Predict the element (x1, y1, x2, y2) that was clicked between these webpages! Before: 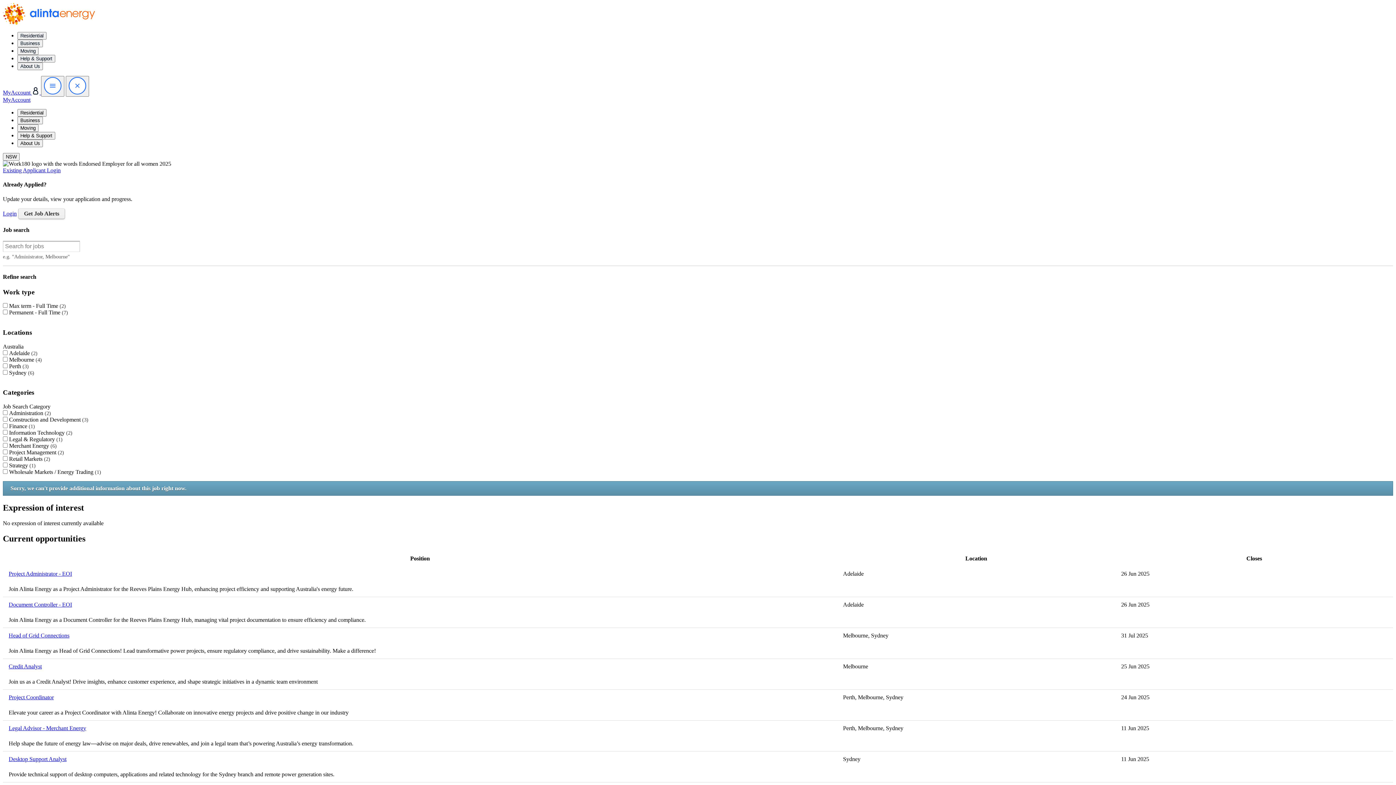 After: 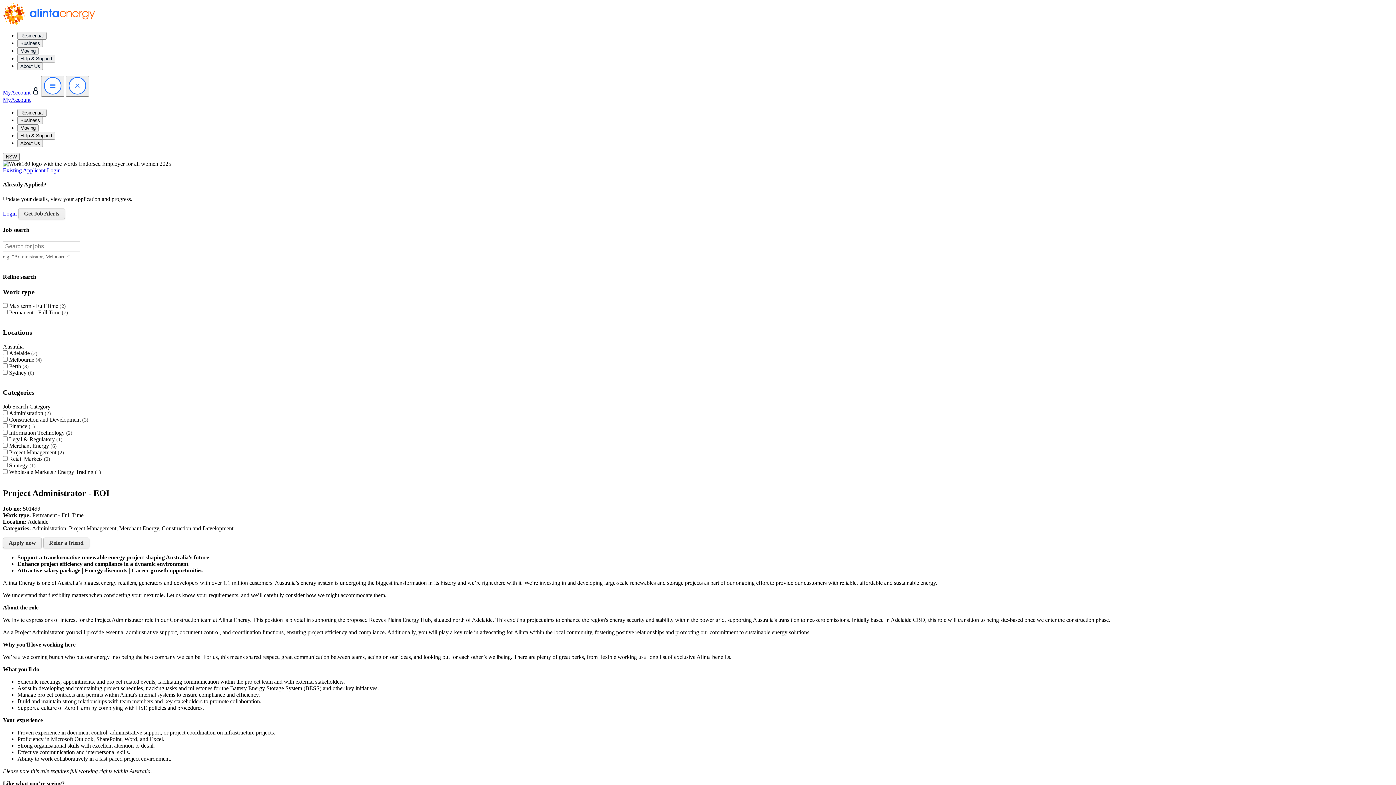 Action: label: Project Administrator - EOI bbox: (8, 570, 831, 577)